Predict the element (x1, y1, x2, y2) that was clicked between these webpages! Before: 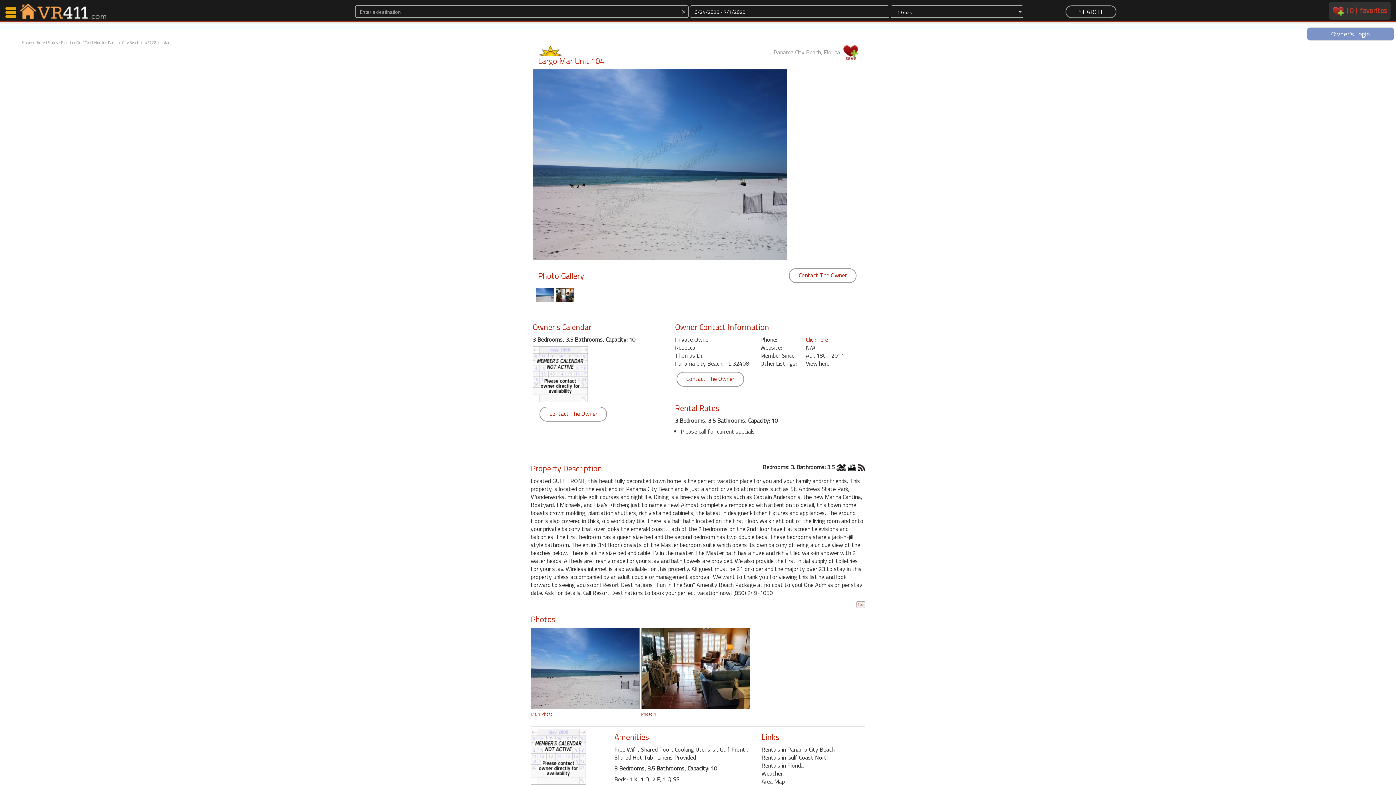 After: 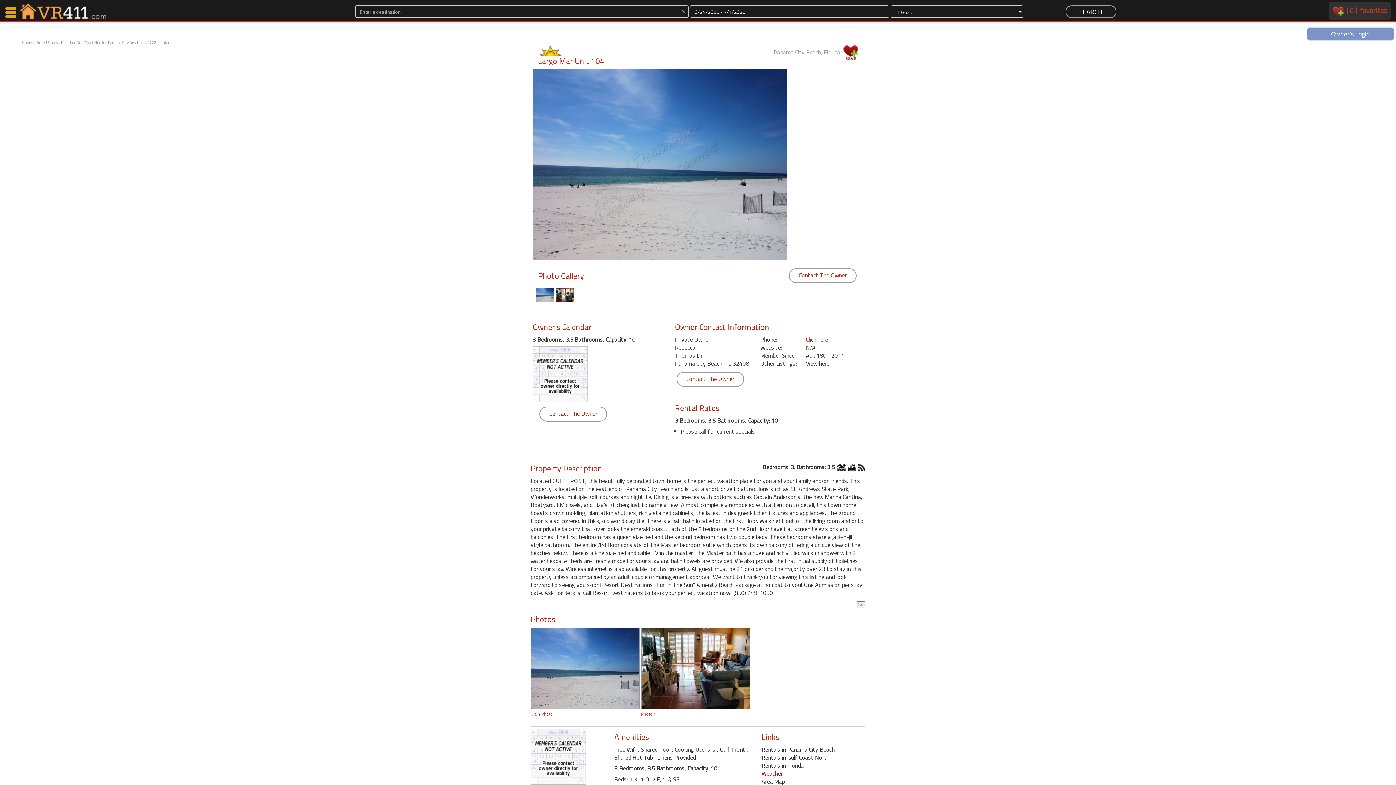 Action: bbox: (761, 769, 782, 778) label: Weather